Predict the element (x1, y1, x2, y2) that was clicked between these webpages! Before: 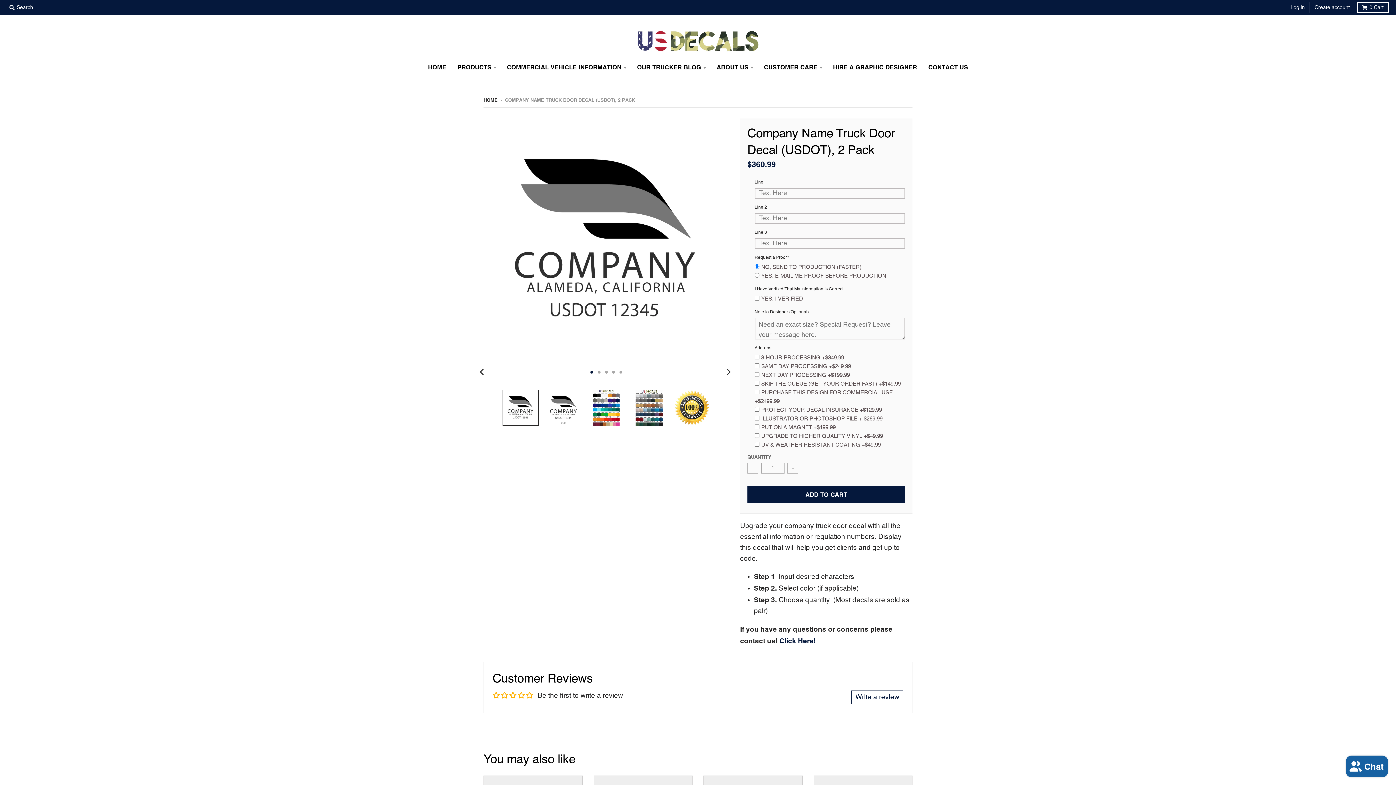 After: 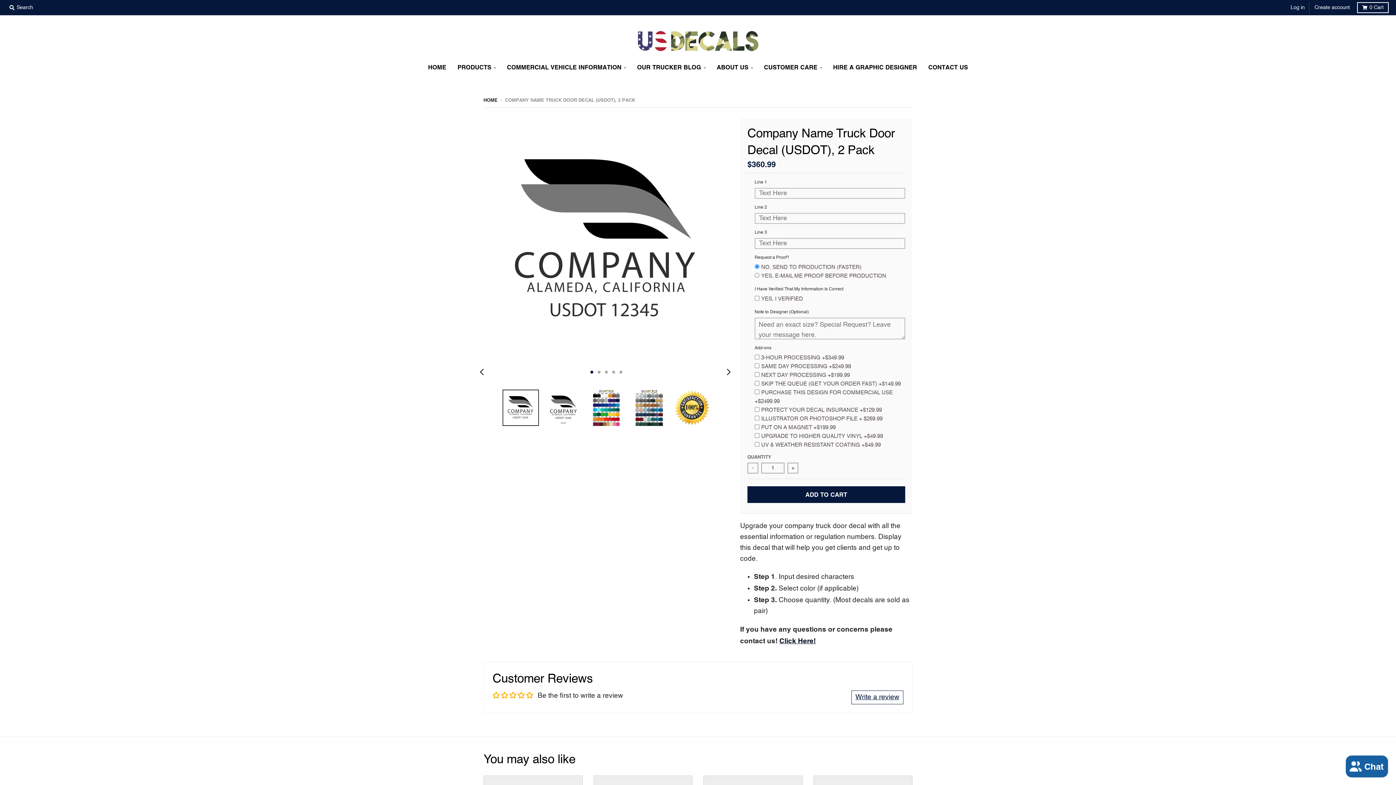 Action: bbox: (779, 636, 815, 644) label: Click Here!